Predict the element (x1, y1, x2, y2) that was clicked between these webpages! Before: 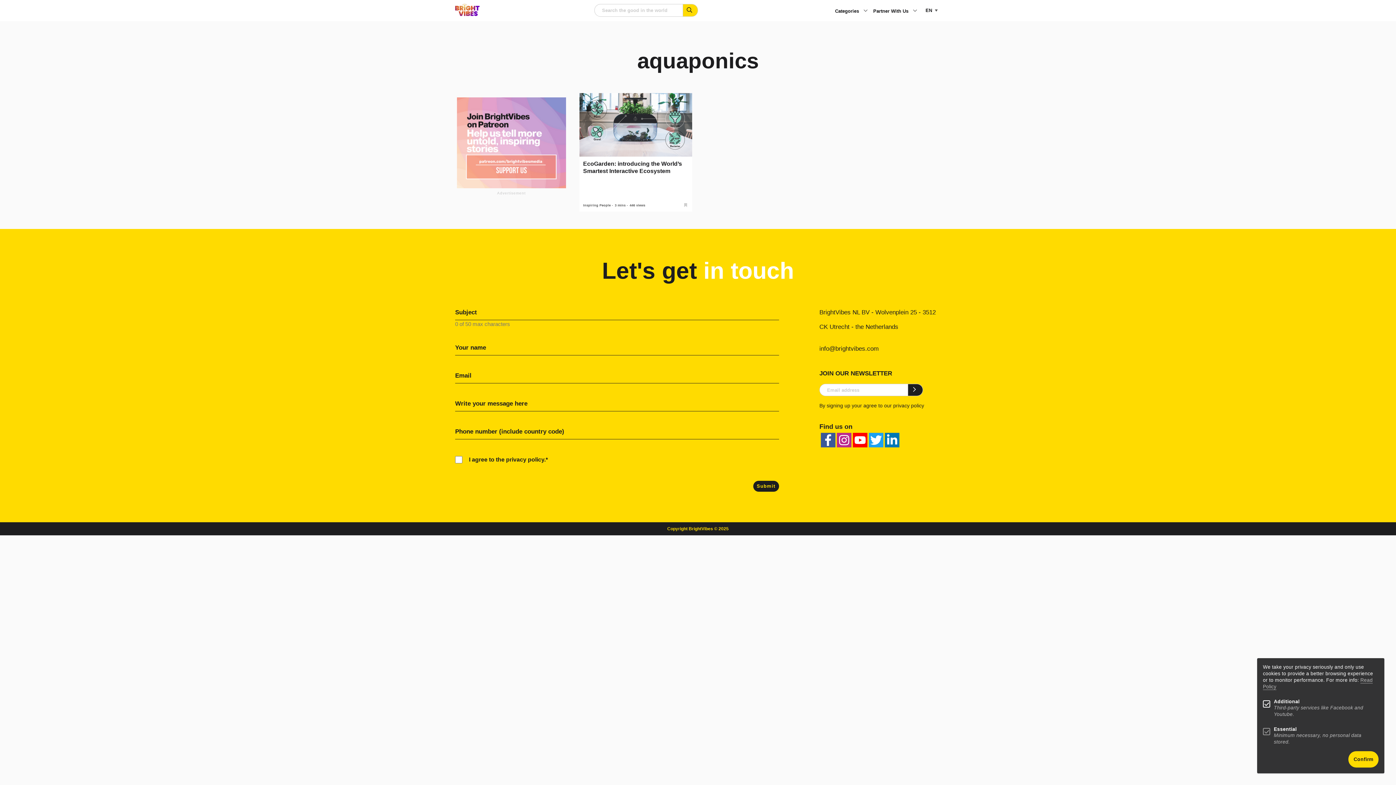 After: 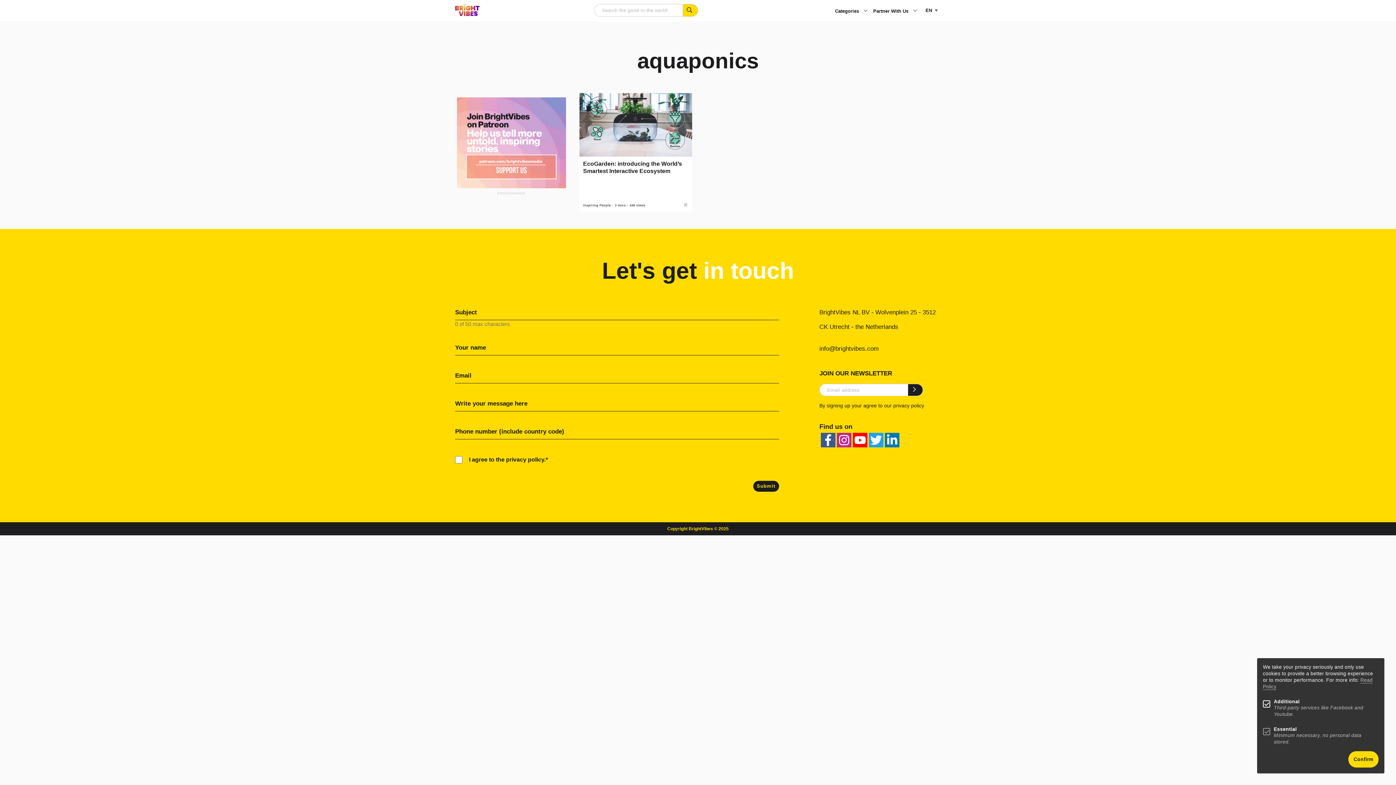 Action: label: instagram bbox: (837, 433, 851, 447)